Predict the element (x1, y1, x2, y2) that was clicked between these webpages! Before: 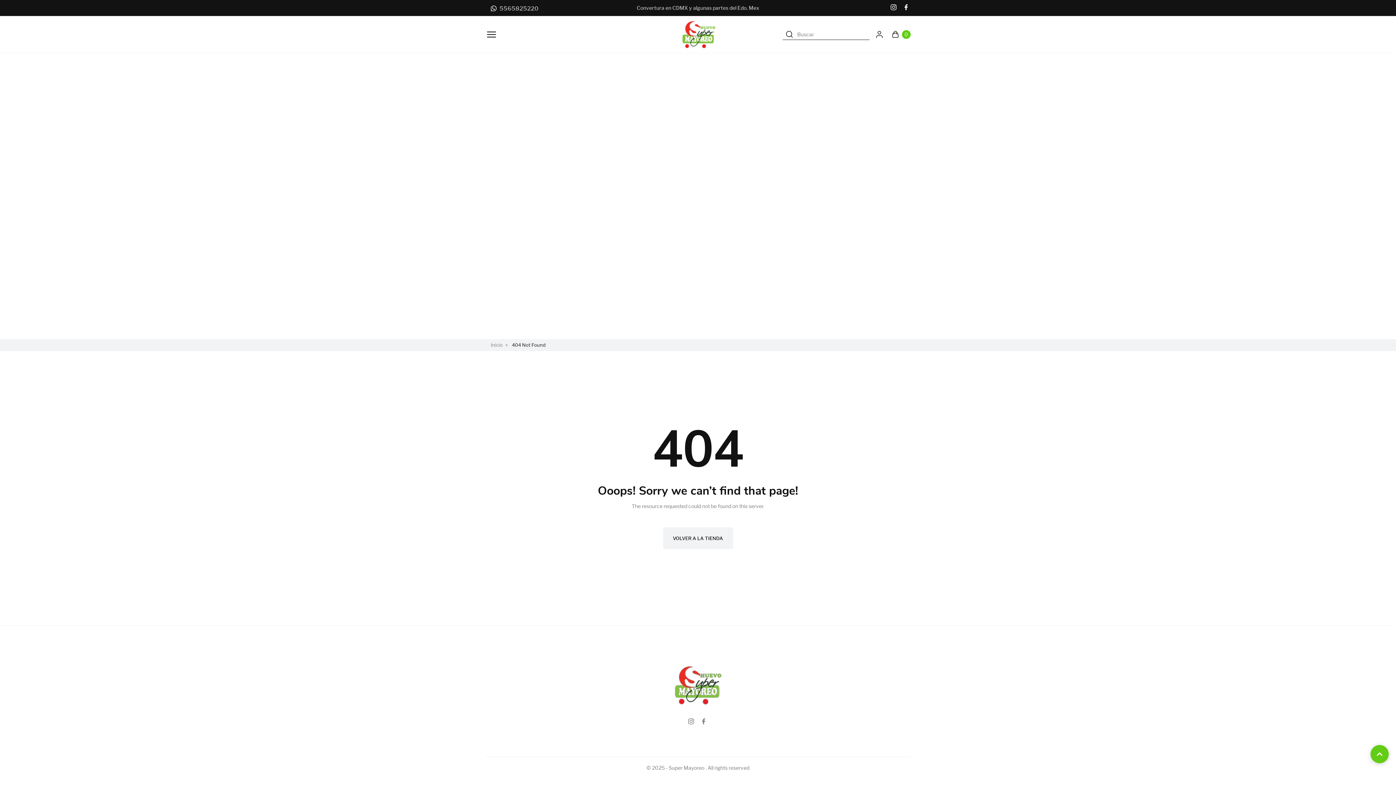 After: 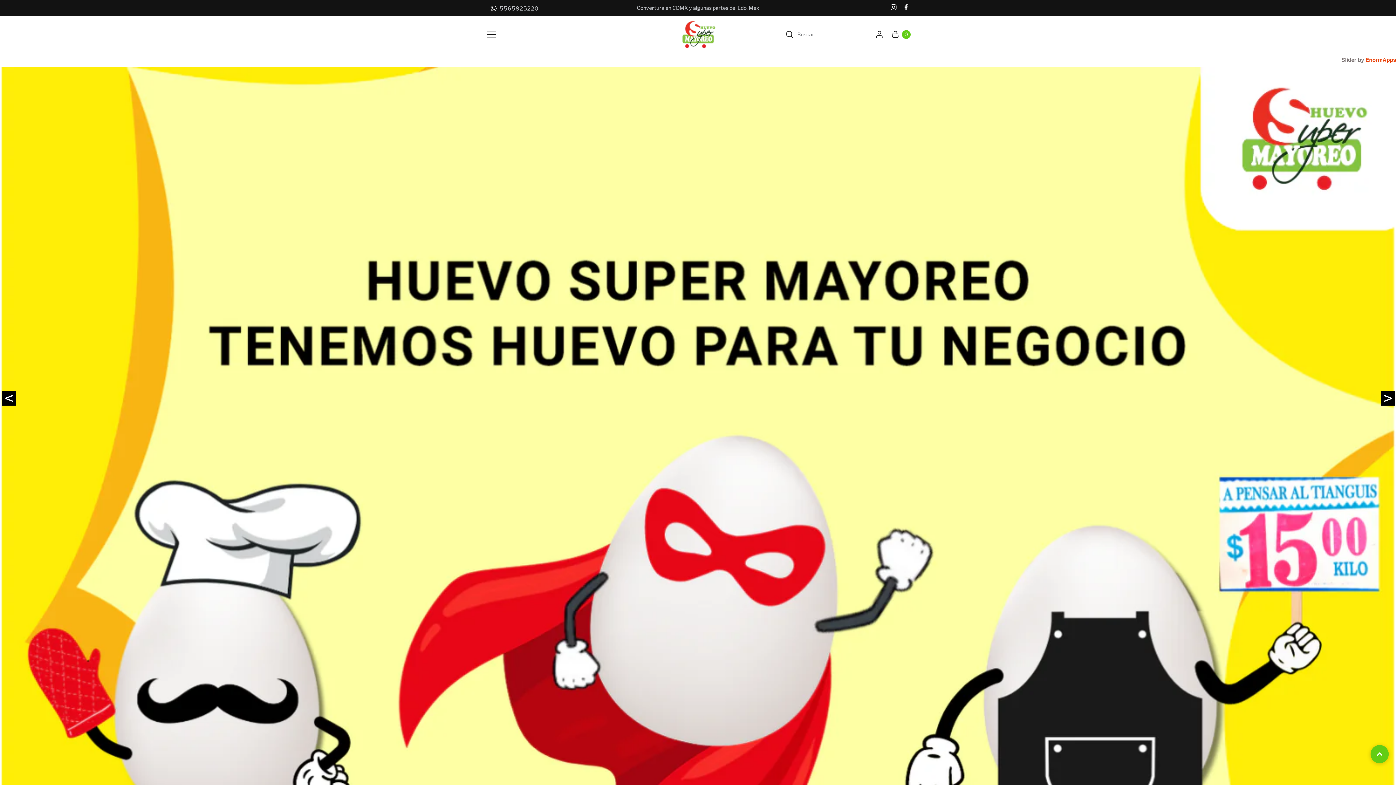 Action: bbox: (680, 19, 716, 48)